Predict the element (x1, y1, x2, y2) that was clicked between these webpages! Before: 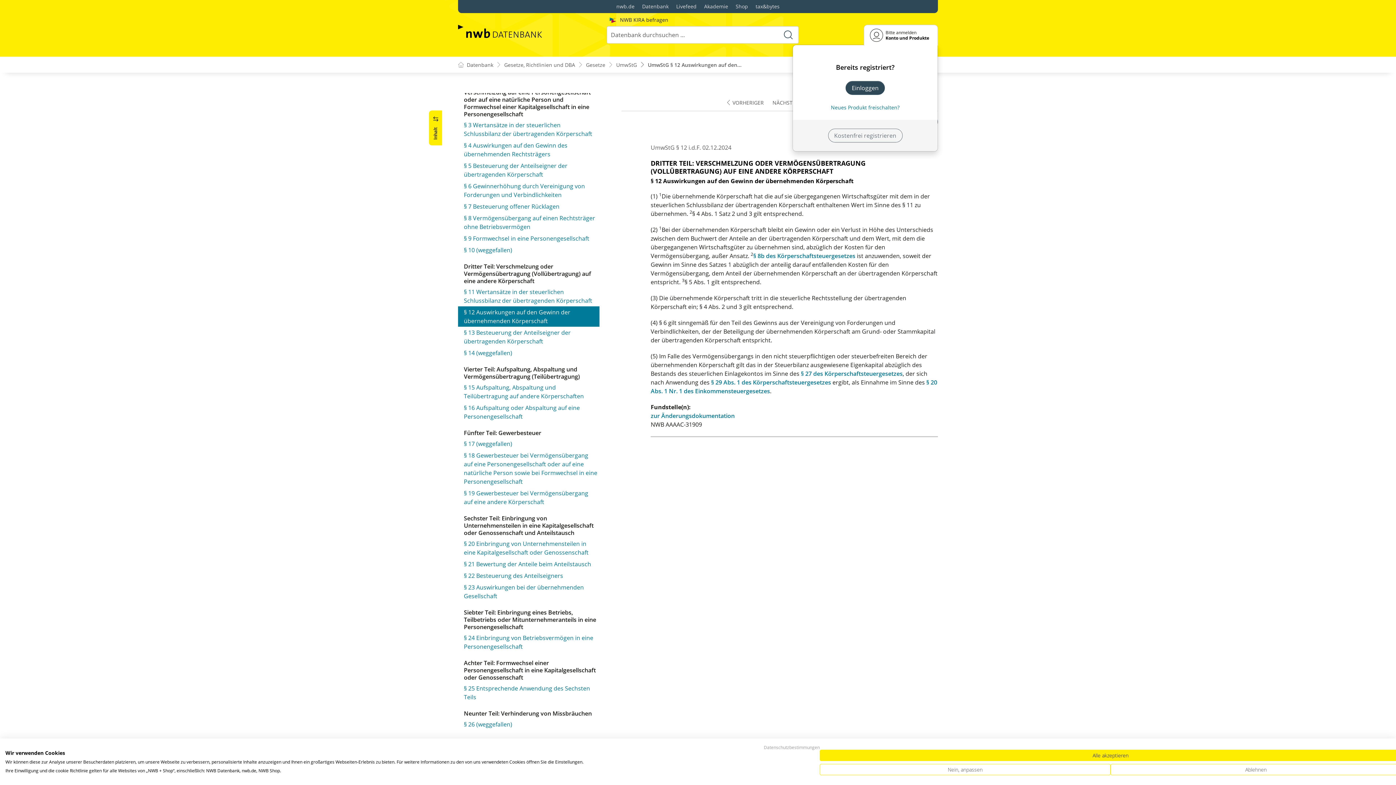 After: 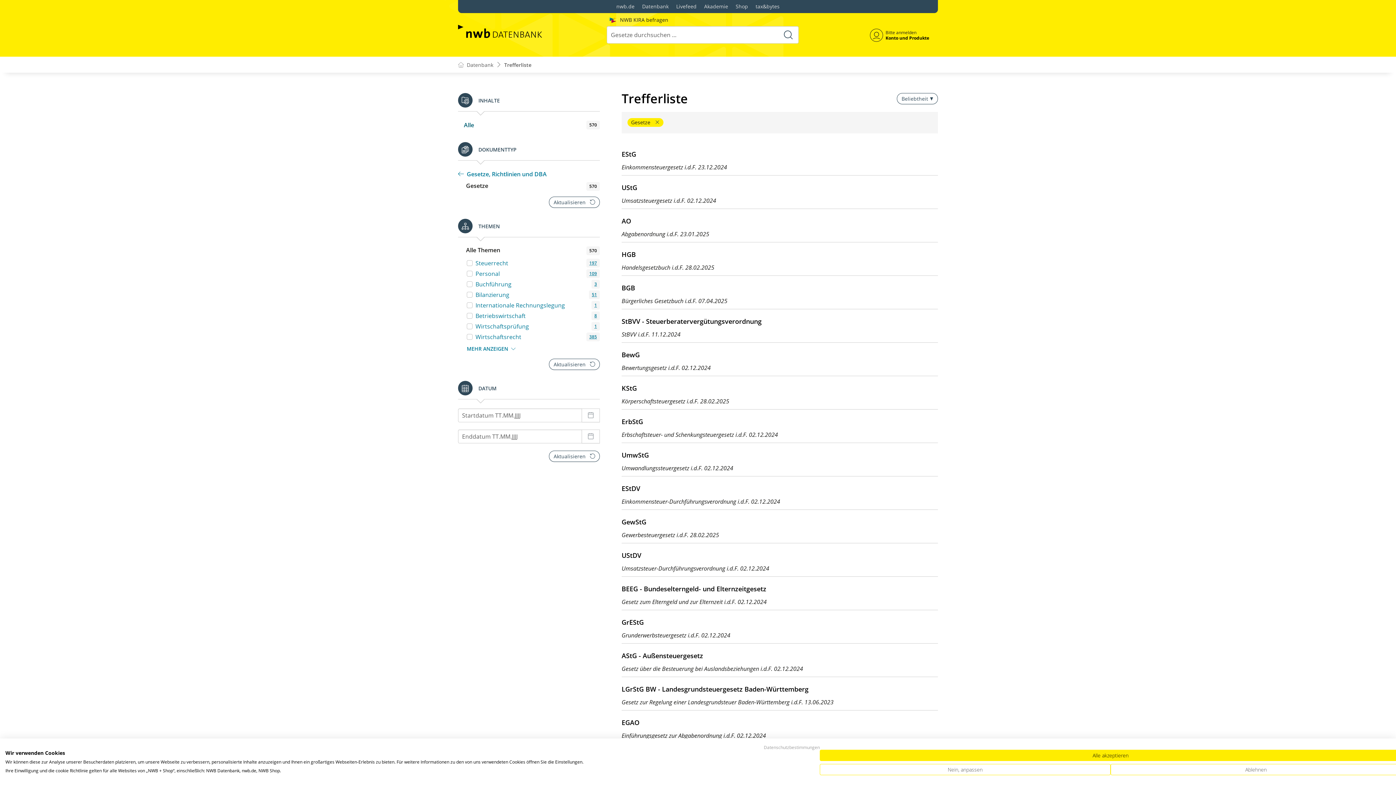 Action: label: Gesetze bbox: (586, 60, 605, 68)